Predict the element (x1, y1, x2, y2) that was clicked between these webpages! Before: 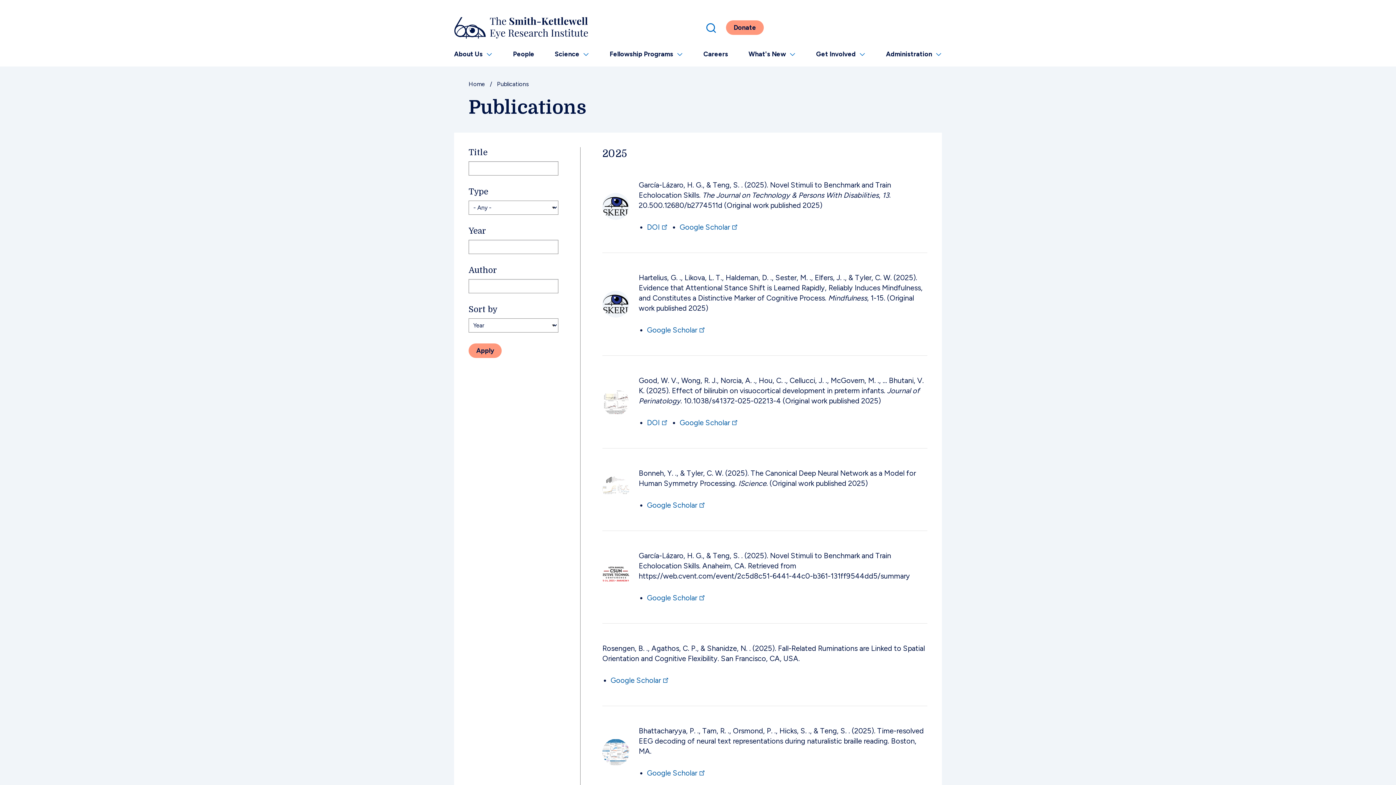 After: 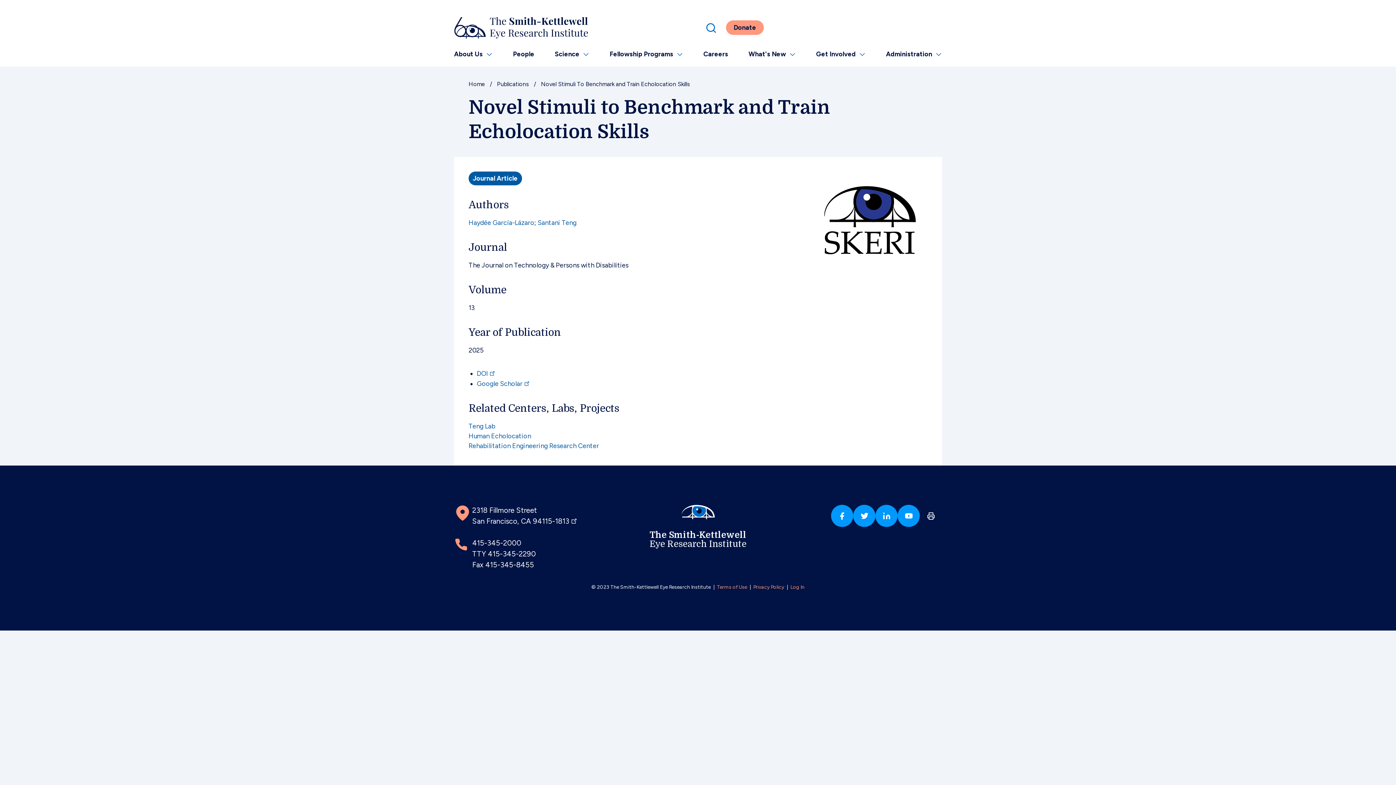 Action: bbox: (602, 202, 629, 210)